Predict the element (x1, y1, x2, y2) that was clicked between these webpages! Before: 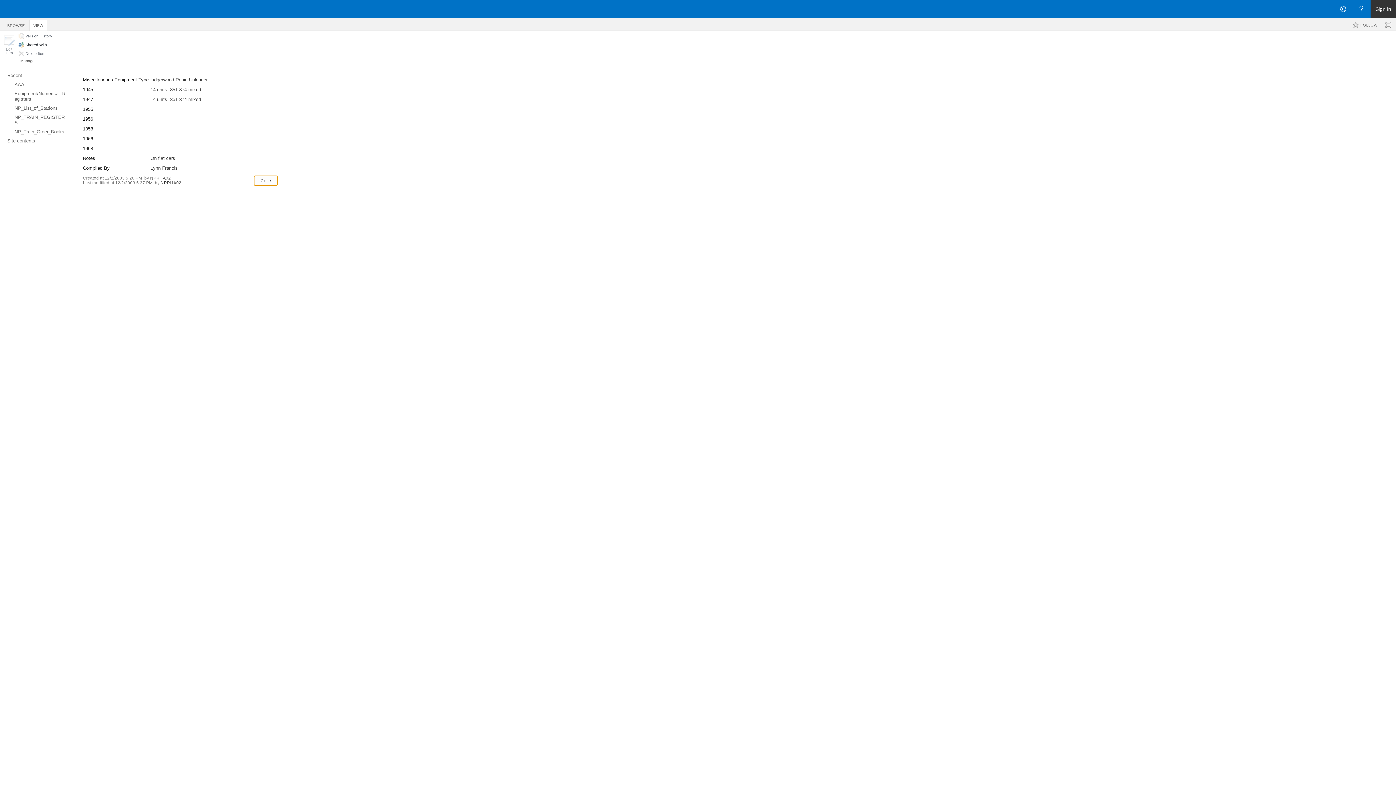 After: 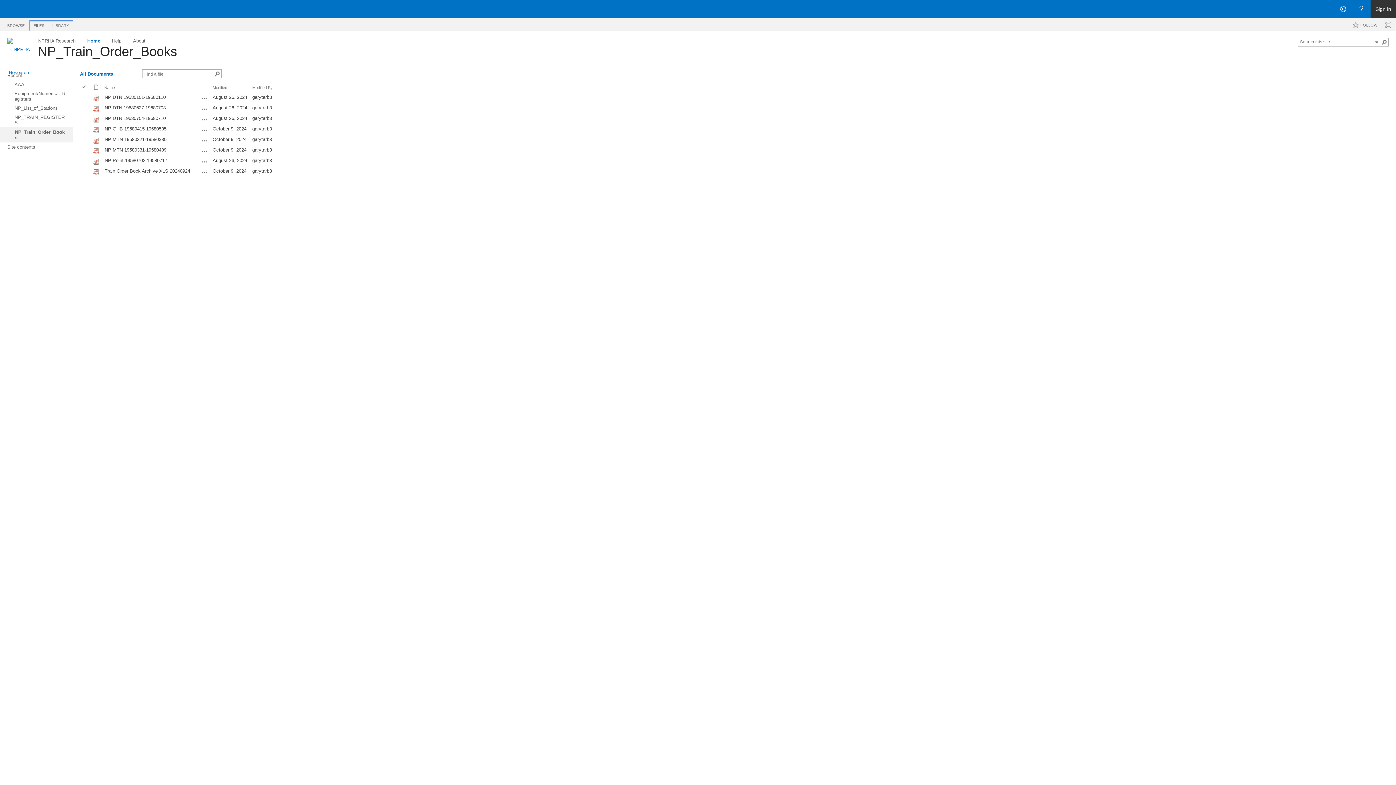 Action: label: NP_Train_Order_Books bbox: (0, 127, 72, 136)